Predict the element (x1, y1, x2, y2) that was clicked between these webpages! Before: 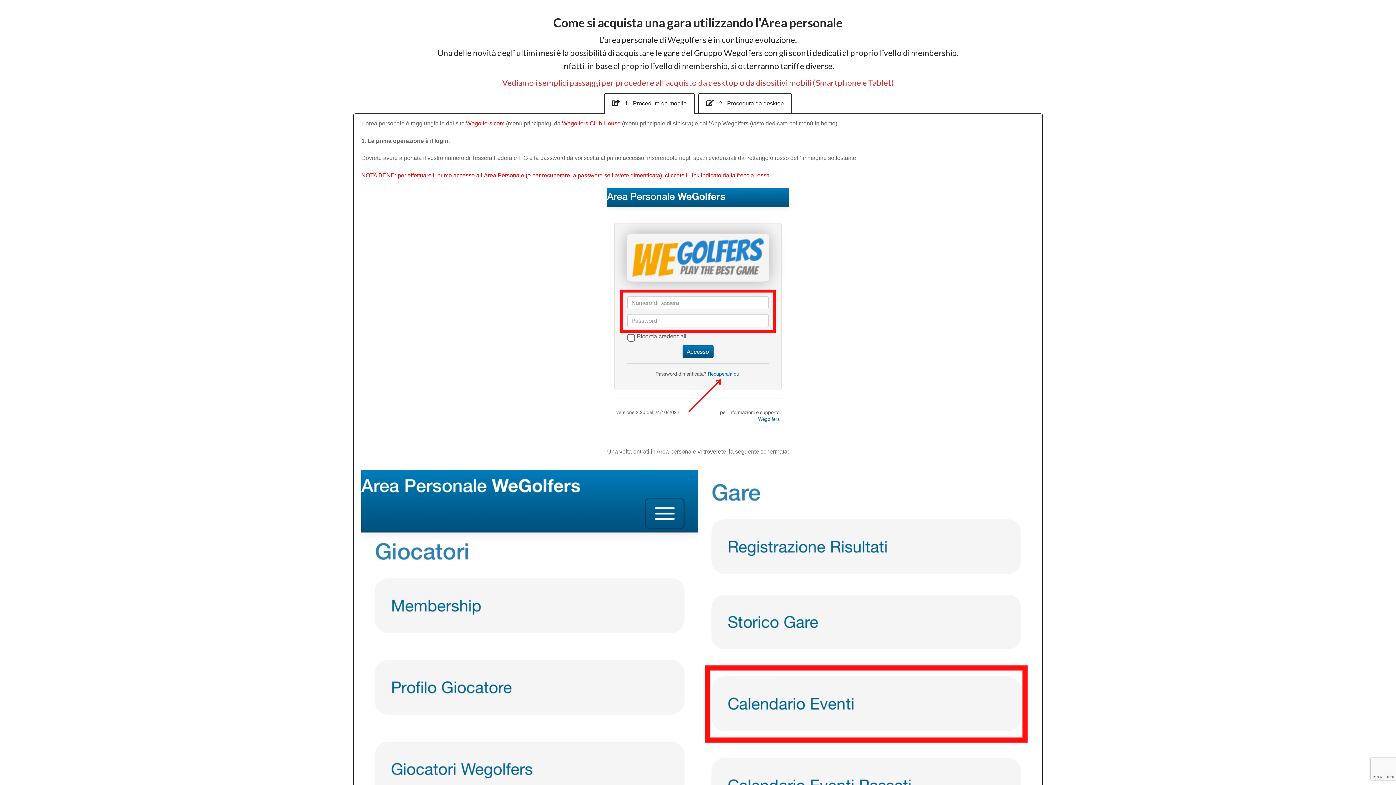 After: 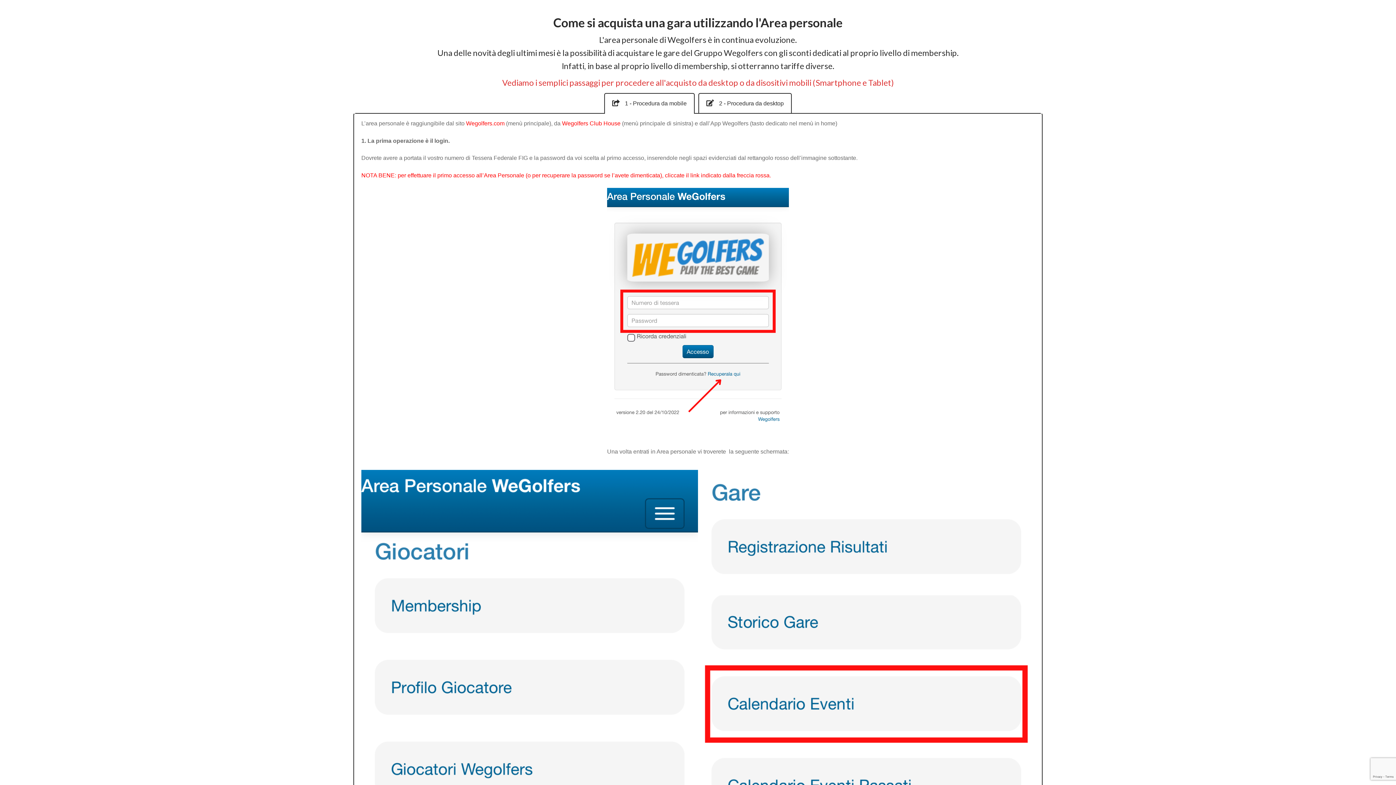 Action: bbox: (466, 120, 504, 126) label: Wegolfers.com